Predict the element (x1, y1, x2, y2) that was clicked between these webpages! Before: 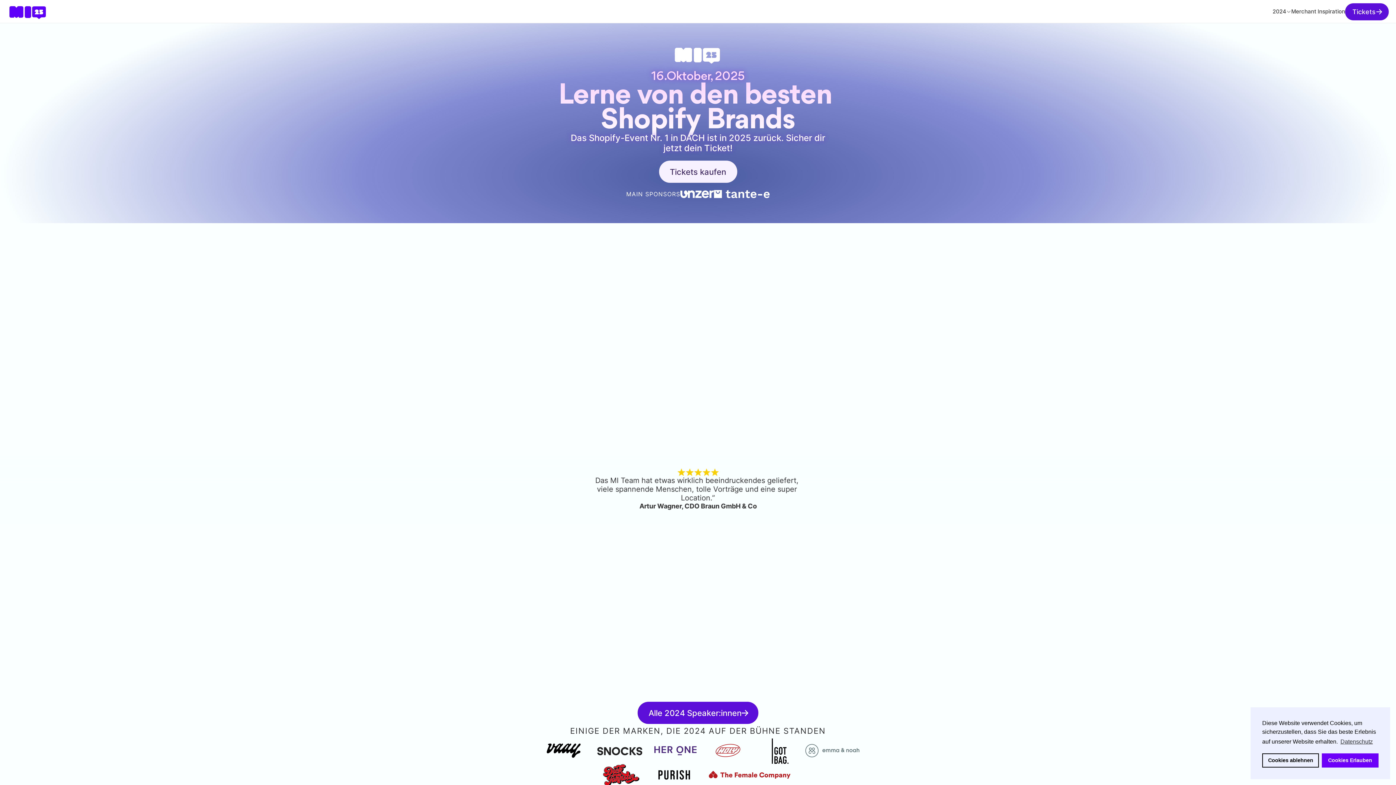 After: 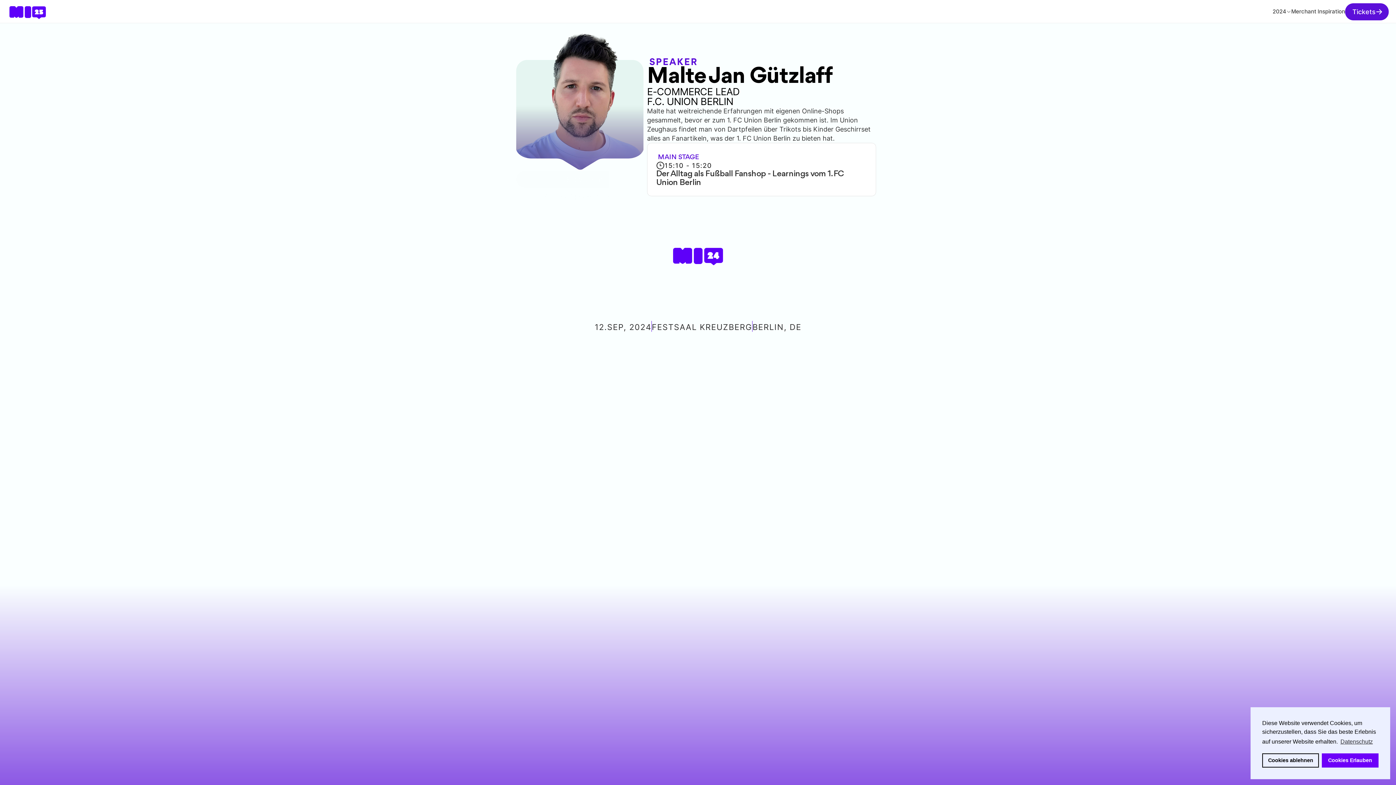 Action: label: Malte Jan Gützlaff
Lead E-Commerce bbox: (348, 566, 689, 702)